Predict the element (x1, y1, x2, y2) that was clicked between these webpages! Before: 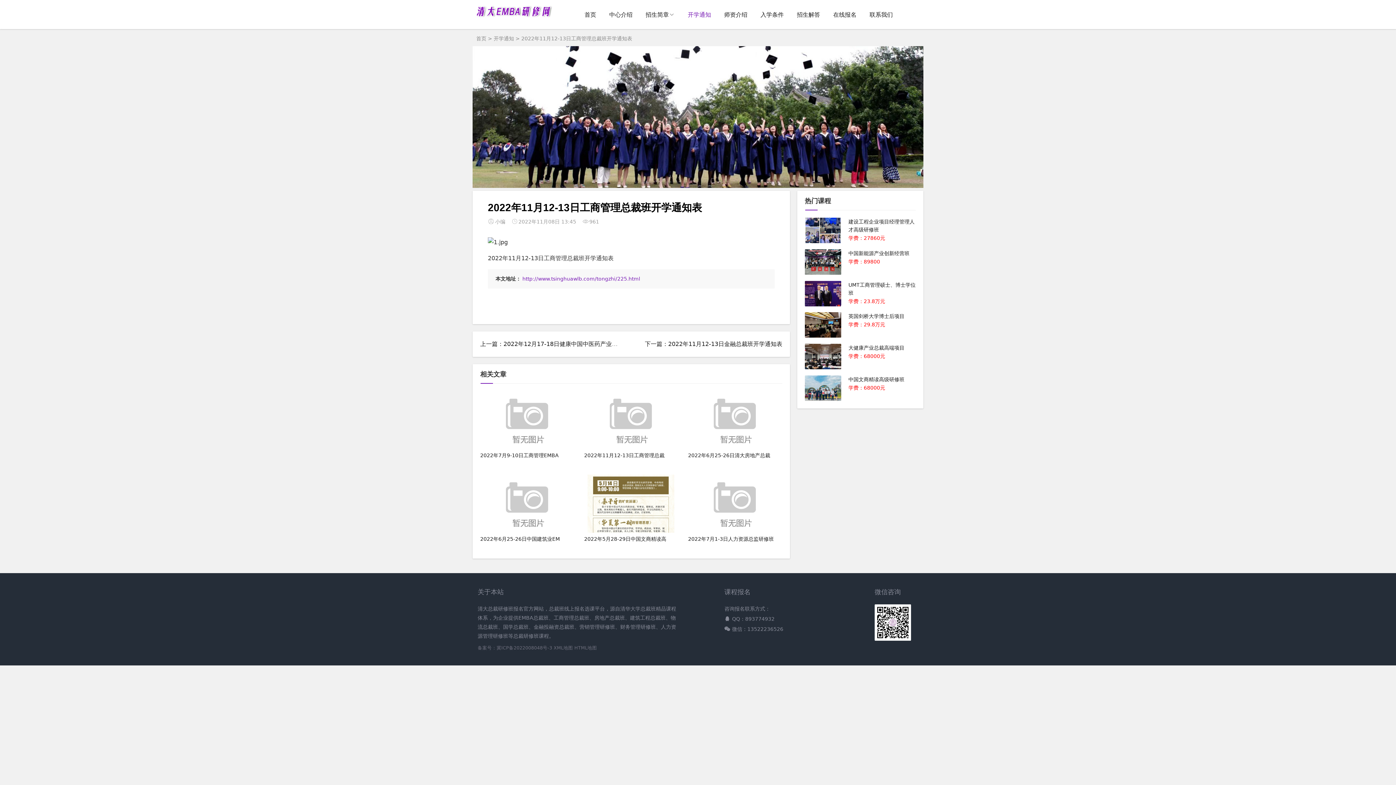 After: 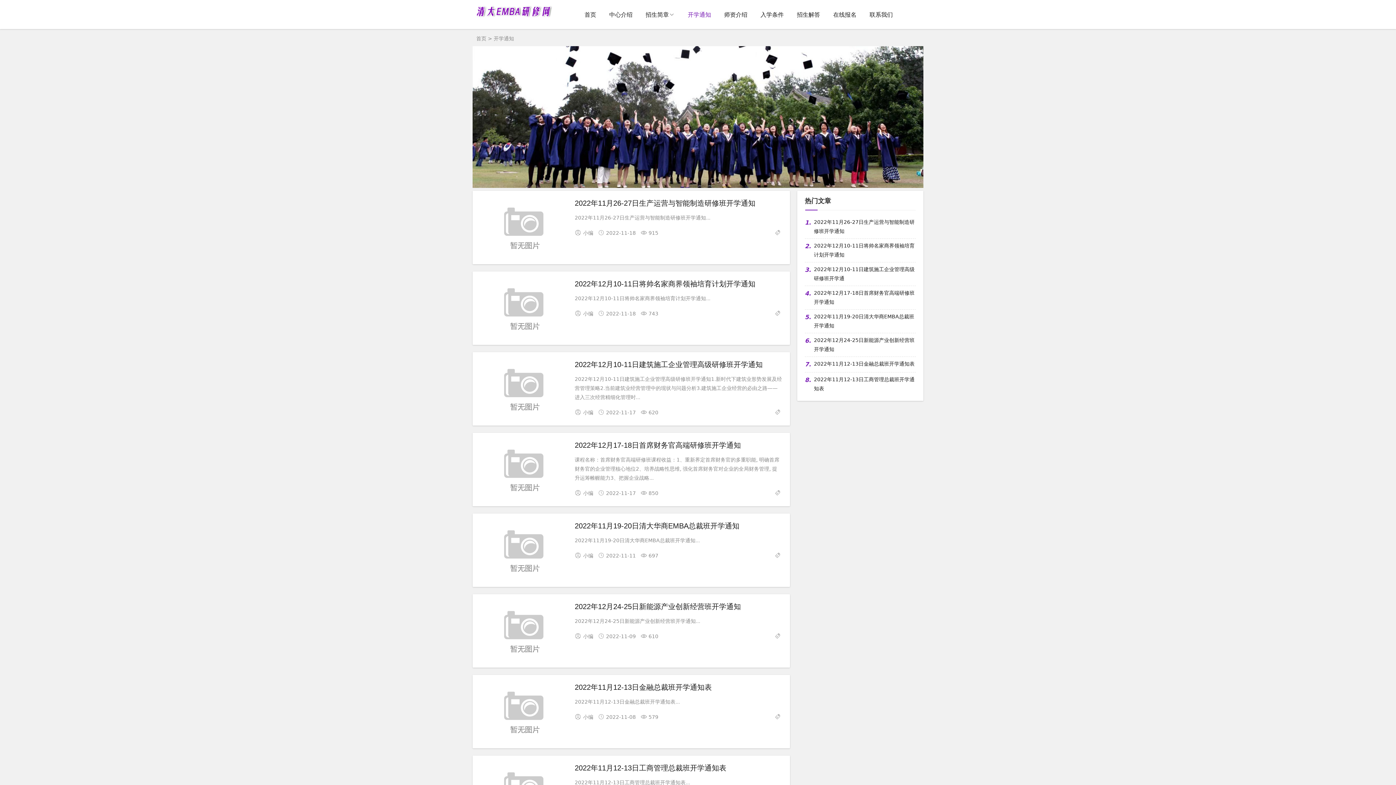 Action: label: 开学通知 bbox: (493, 35, 514, 41)